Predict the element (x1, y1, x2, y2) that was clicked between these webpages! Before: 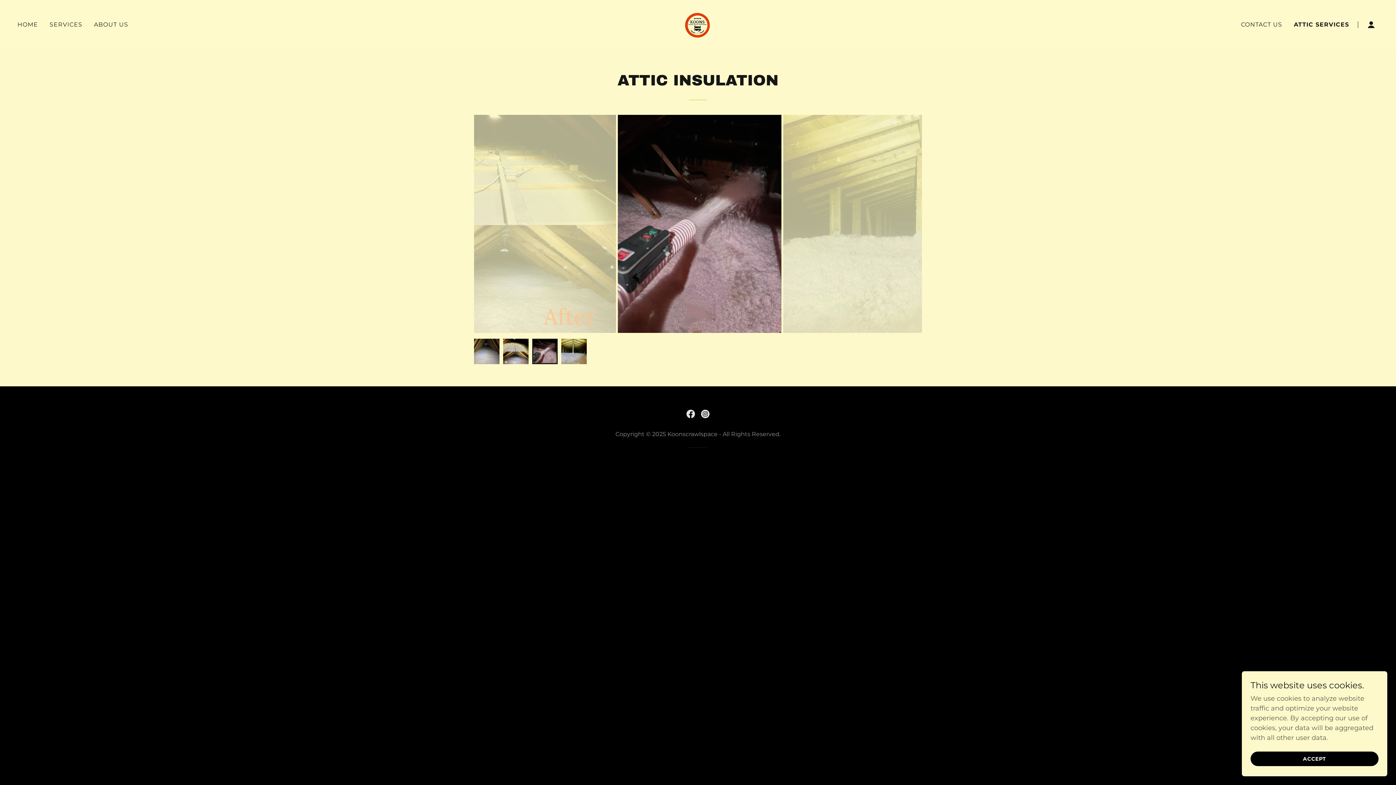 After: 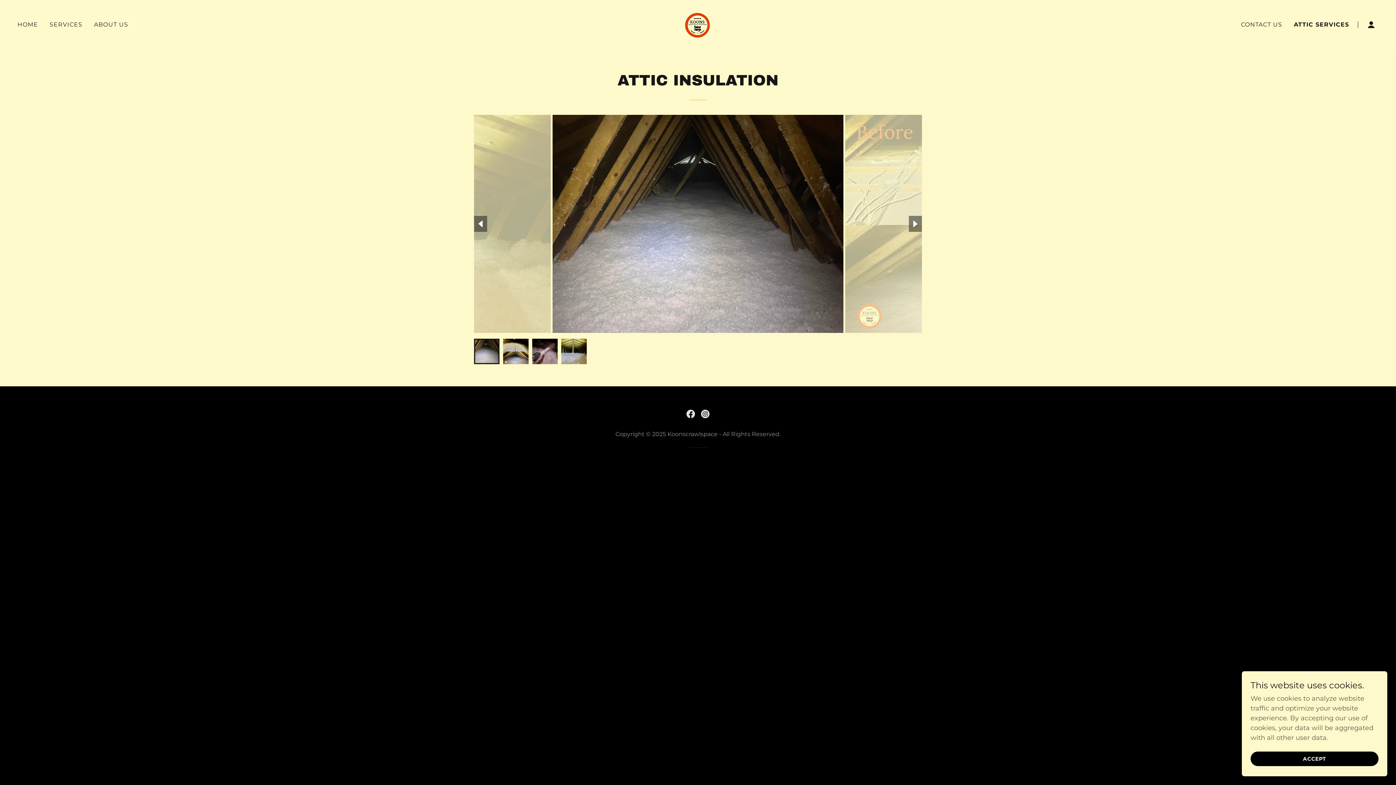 Action: bbox: (474, 216, 487, 232)